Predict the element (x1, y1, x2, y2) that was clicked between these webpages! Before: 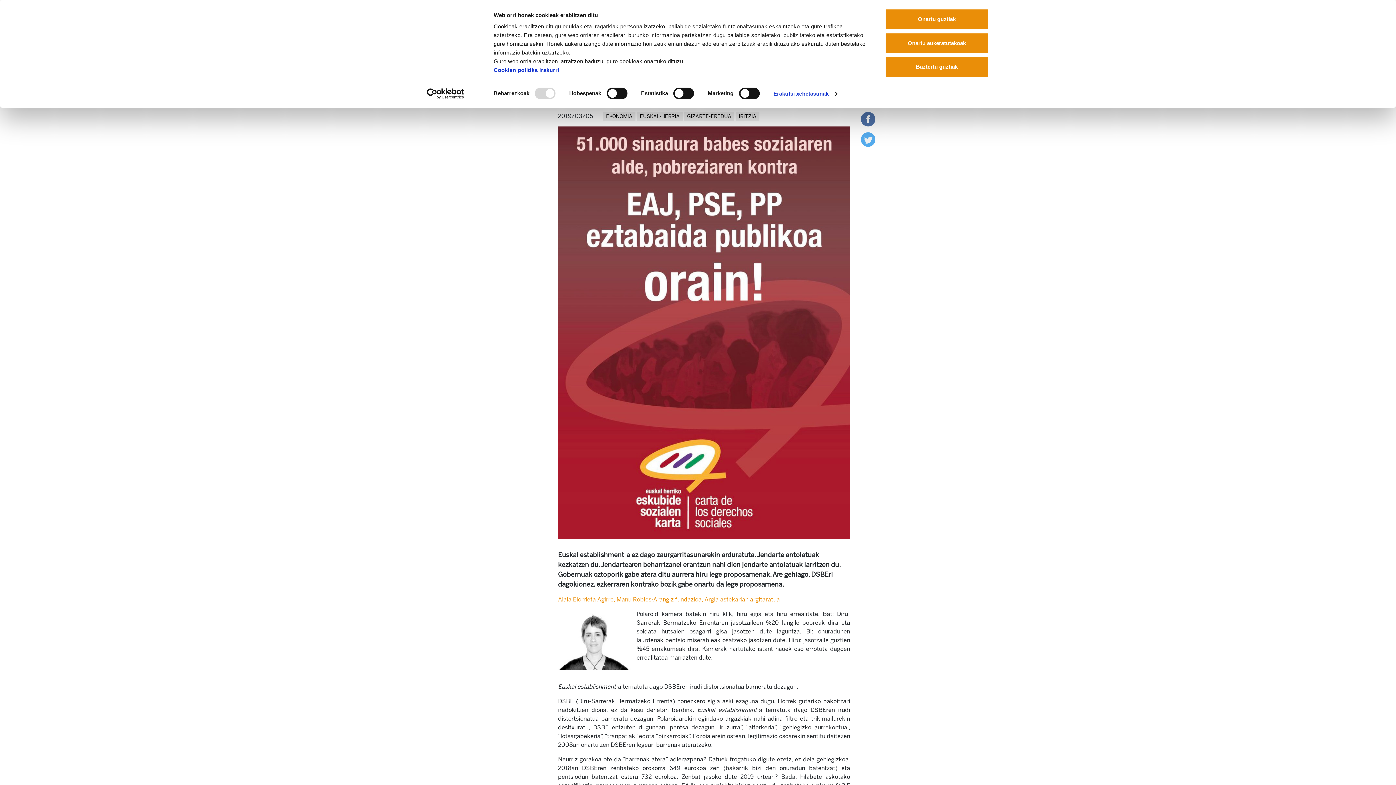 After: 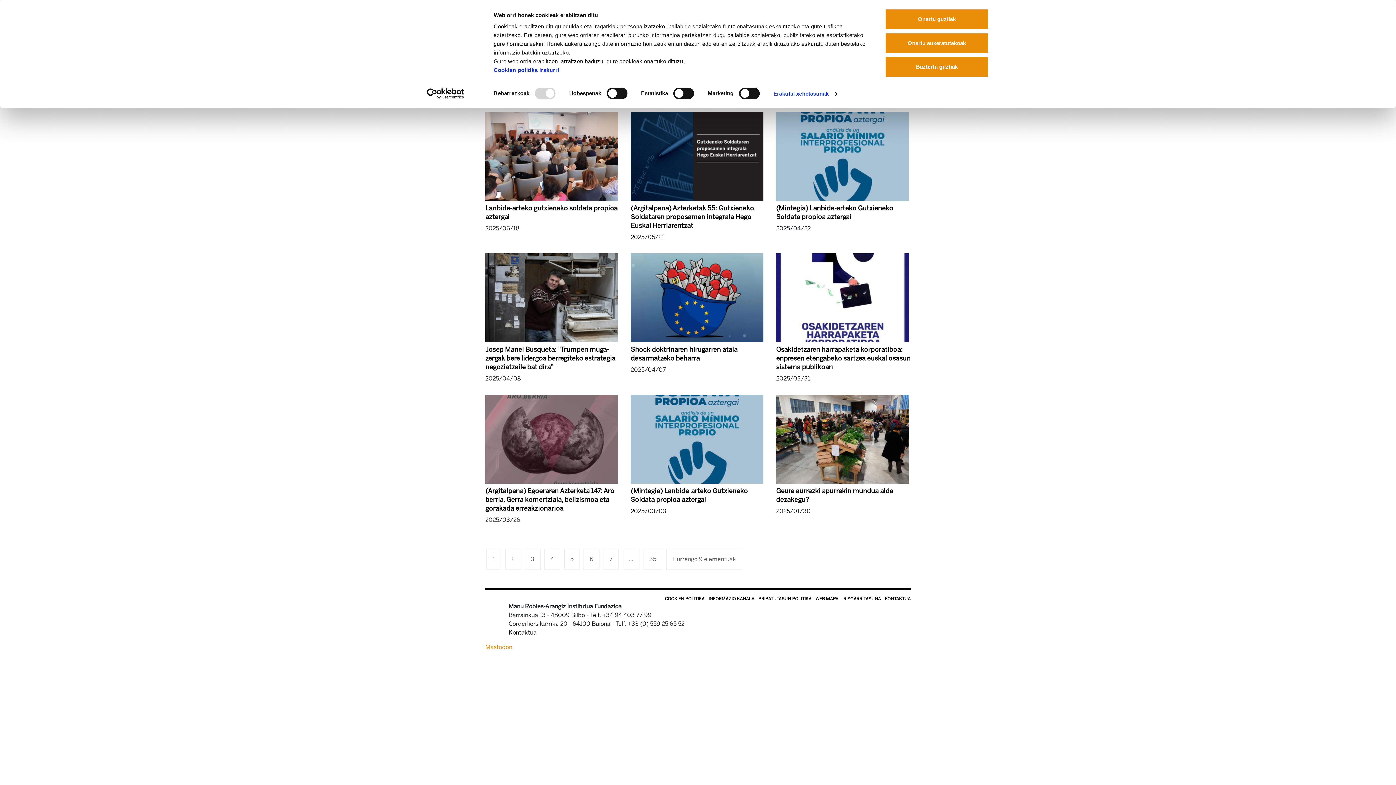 Action: bbox: (603, 112, 637, 119) label: EKONOMIA 